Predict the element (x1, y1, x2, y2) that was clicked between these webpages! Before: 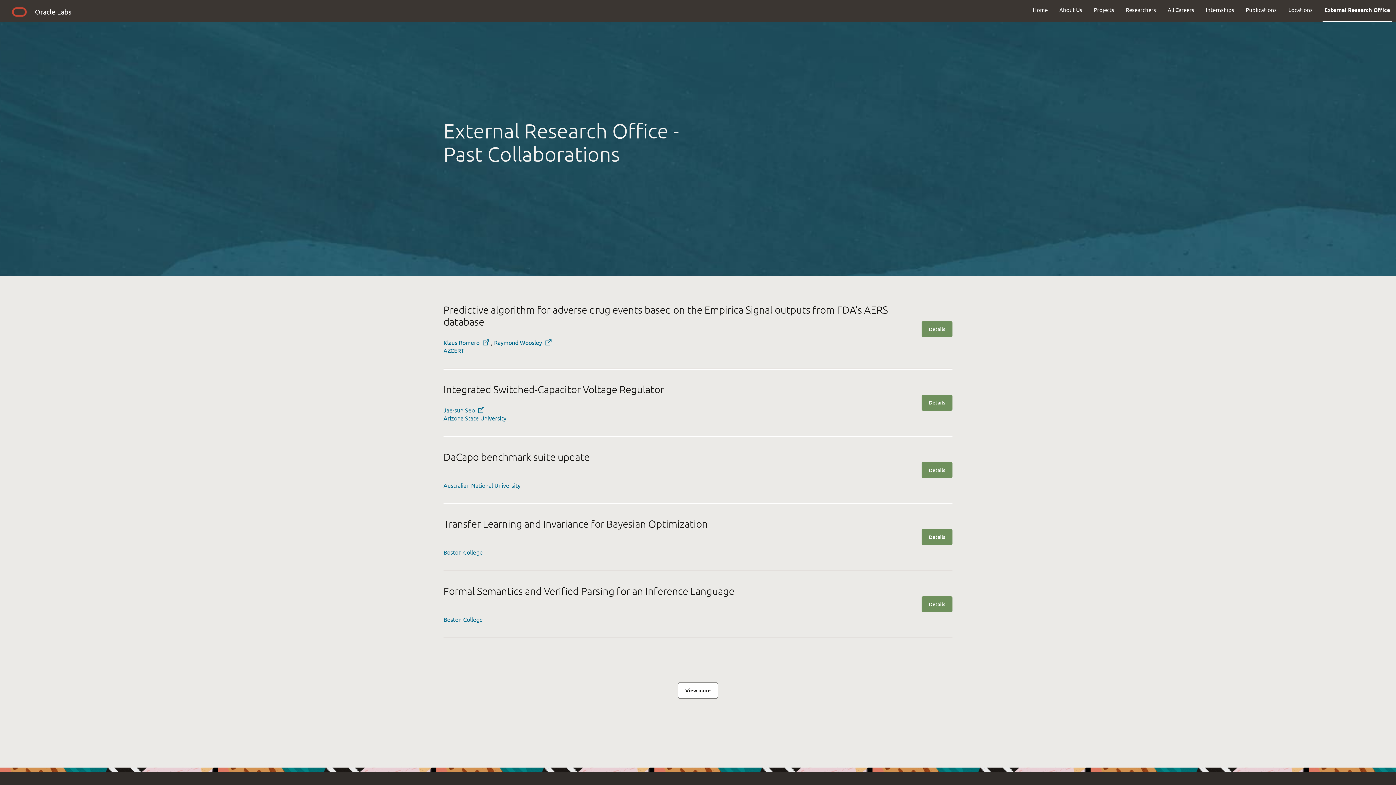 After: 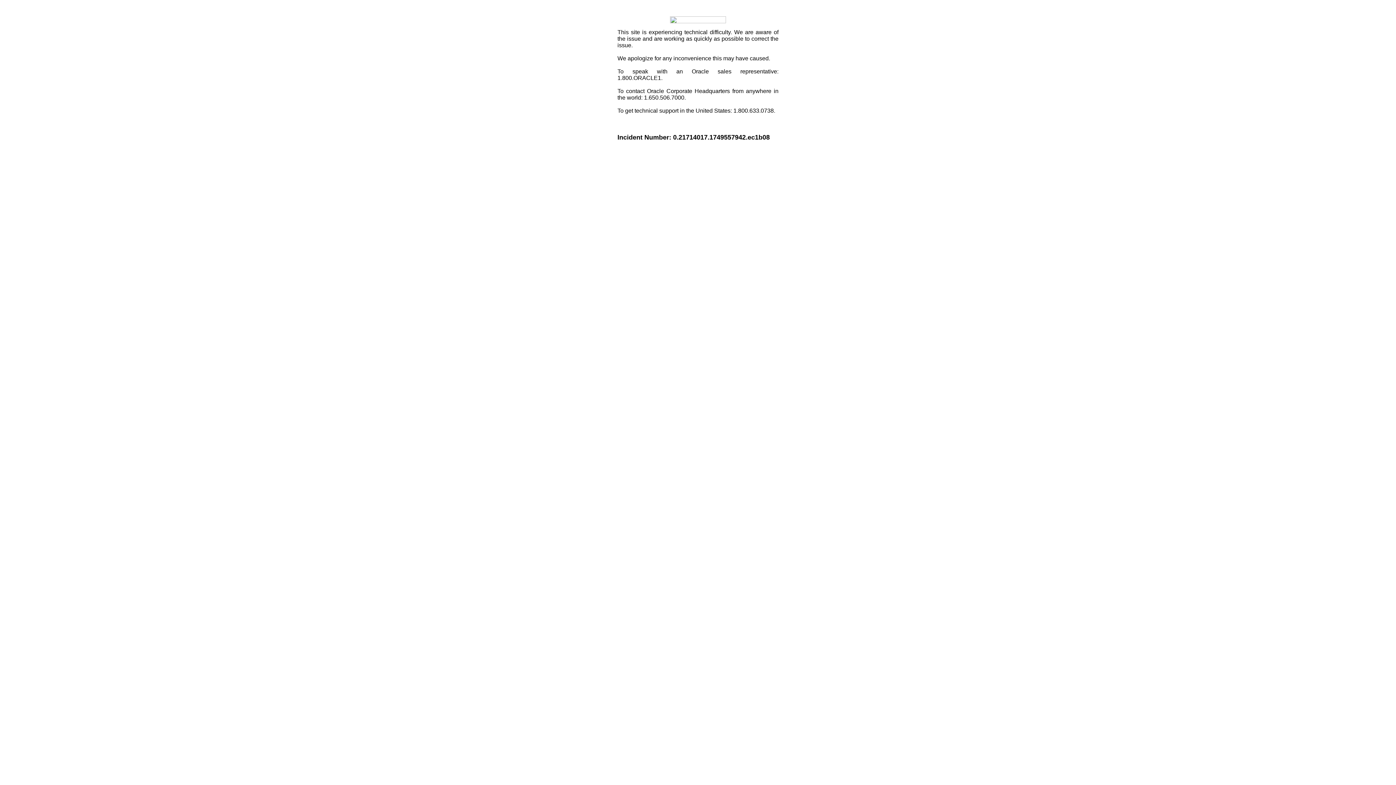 Action: bbox: (9, 5, 29, 21)